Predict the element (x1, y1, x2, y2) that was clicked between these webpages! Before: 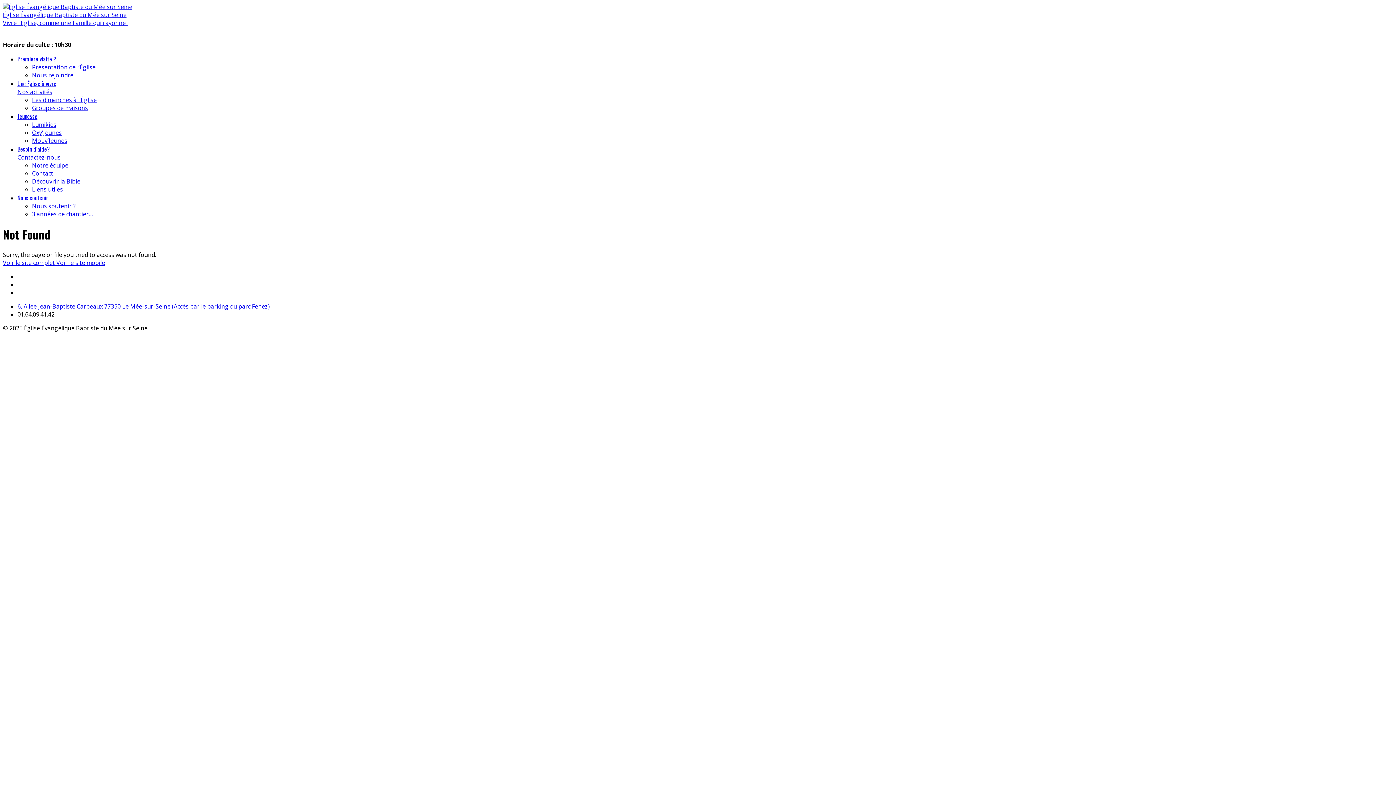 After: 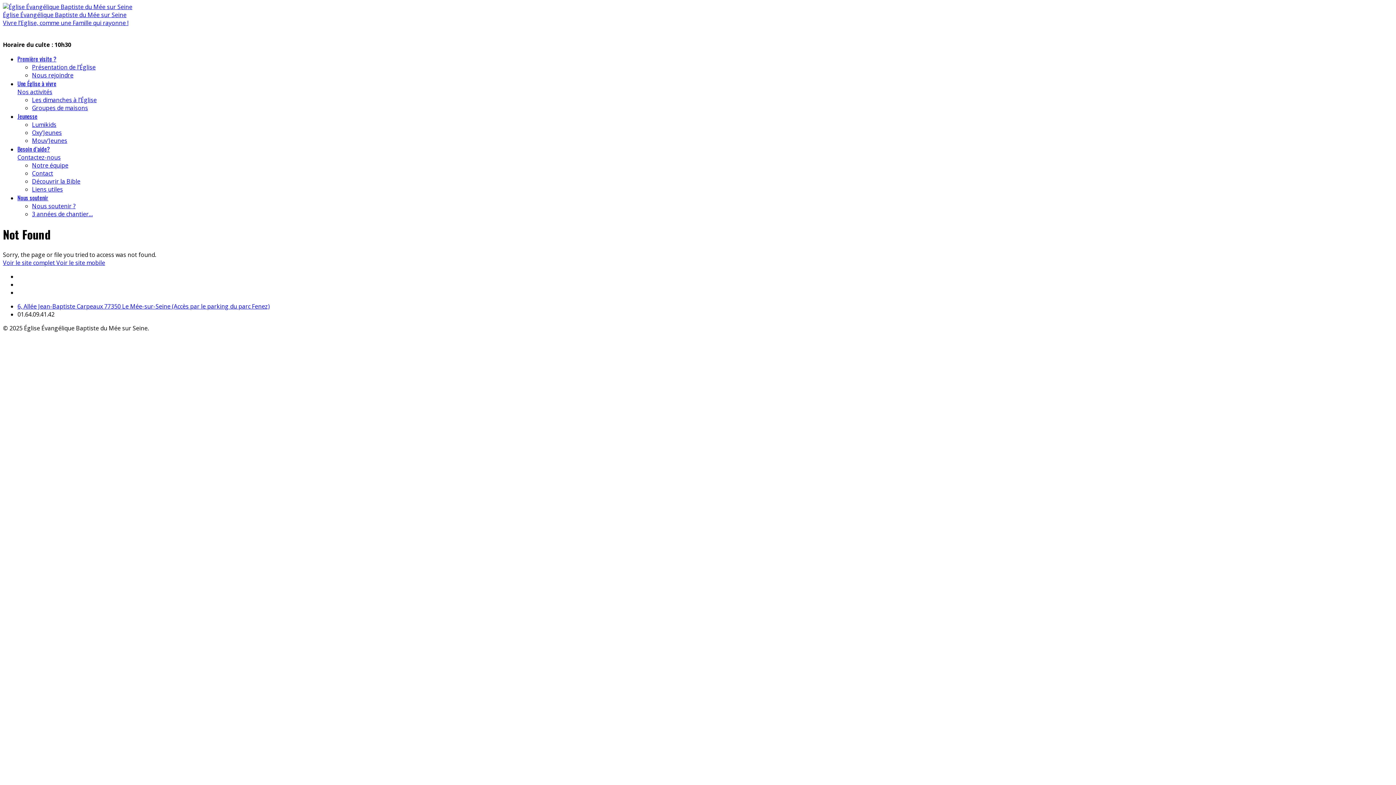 Action: bbox: (17, 193, 1393, 202) label: Nous soutenir